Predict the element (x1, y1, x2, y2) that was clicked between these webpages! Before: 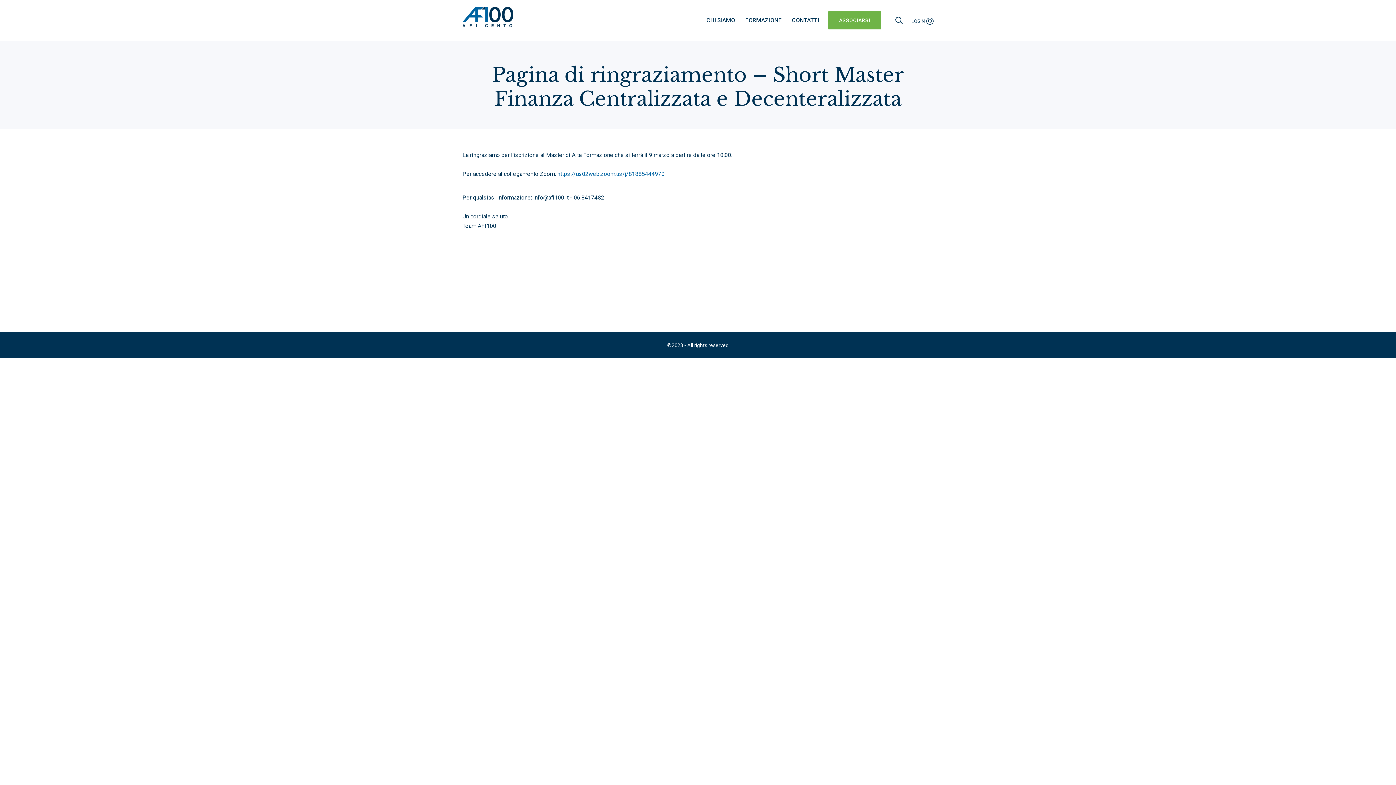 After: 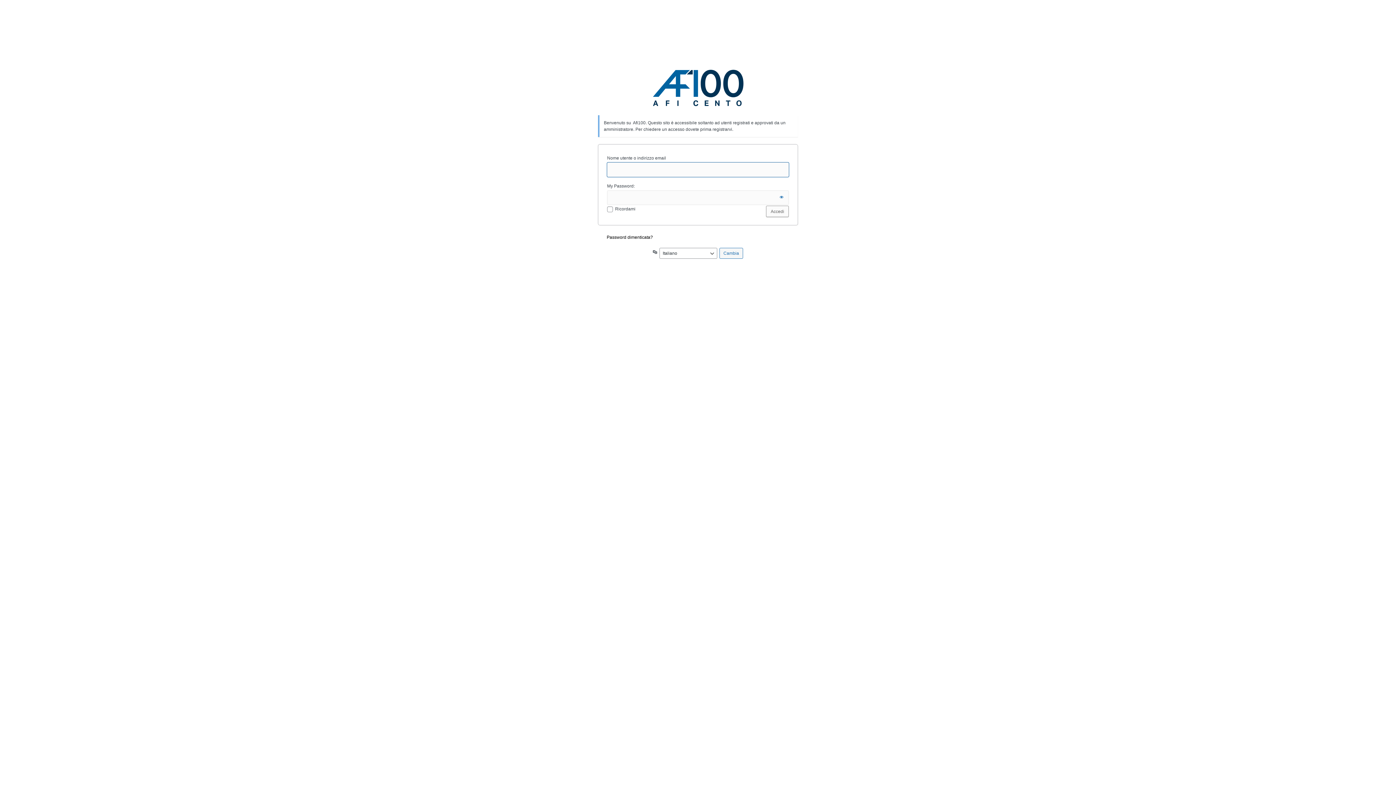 Action: label: LOGIN bbox: (910, 8, 933, 34)